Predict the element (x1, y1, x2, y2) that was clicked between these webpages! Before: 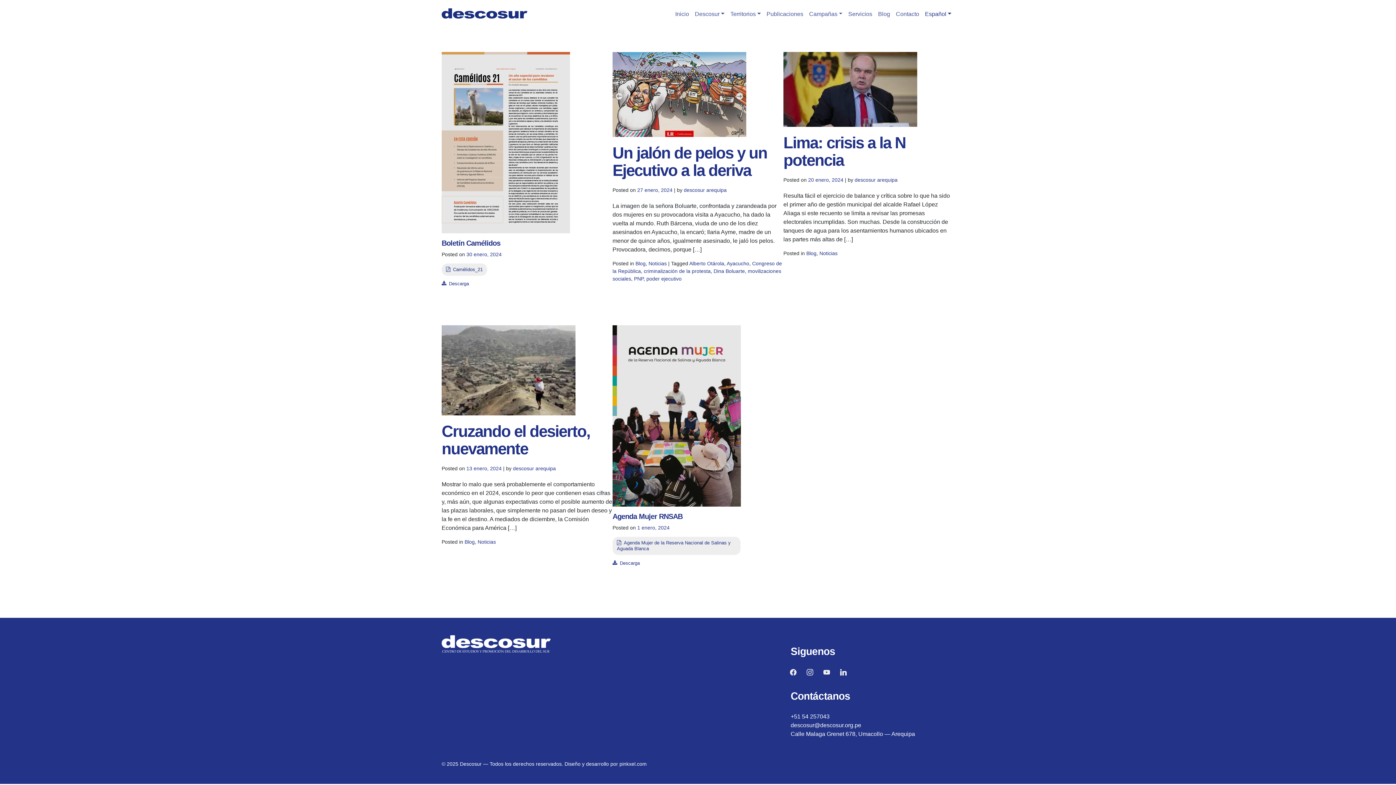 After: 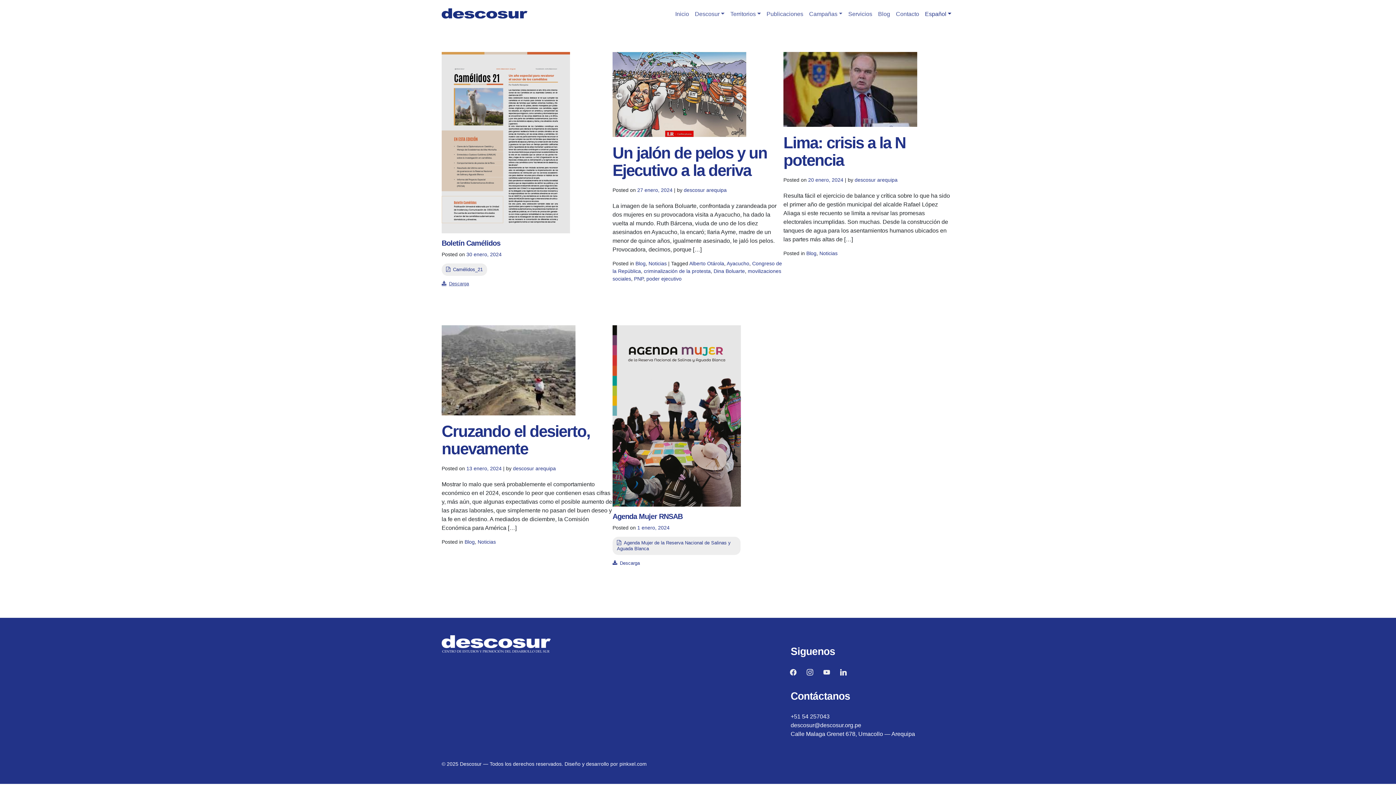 Action: bbox: (441, 280, 469, 287) label: Descarga